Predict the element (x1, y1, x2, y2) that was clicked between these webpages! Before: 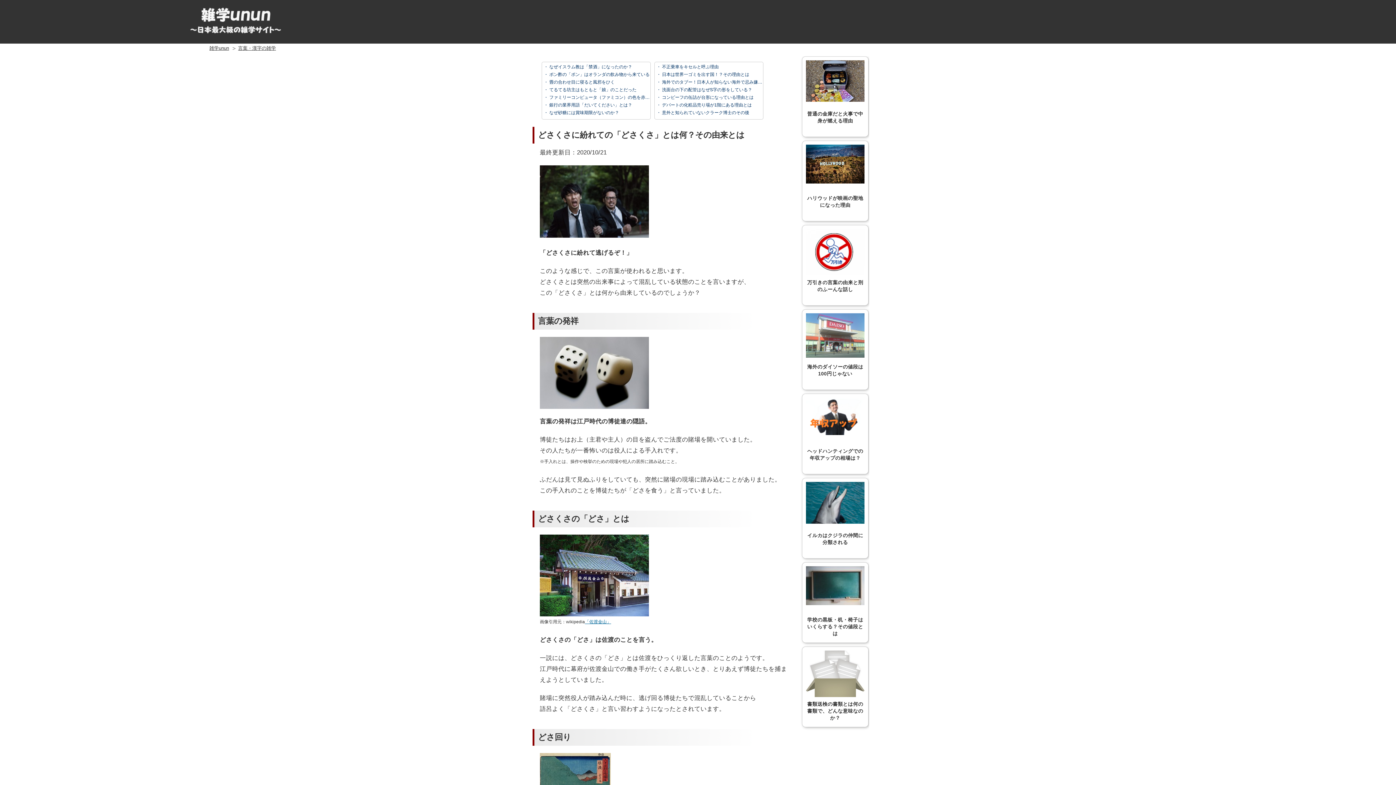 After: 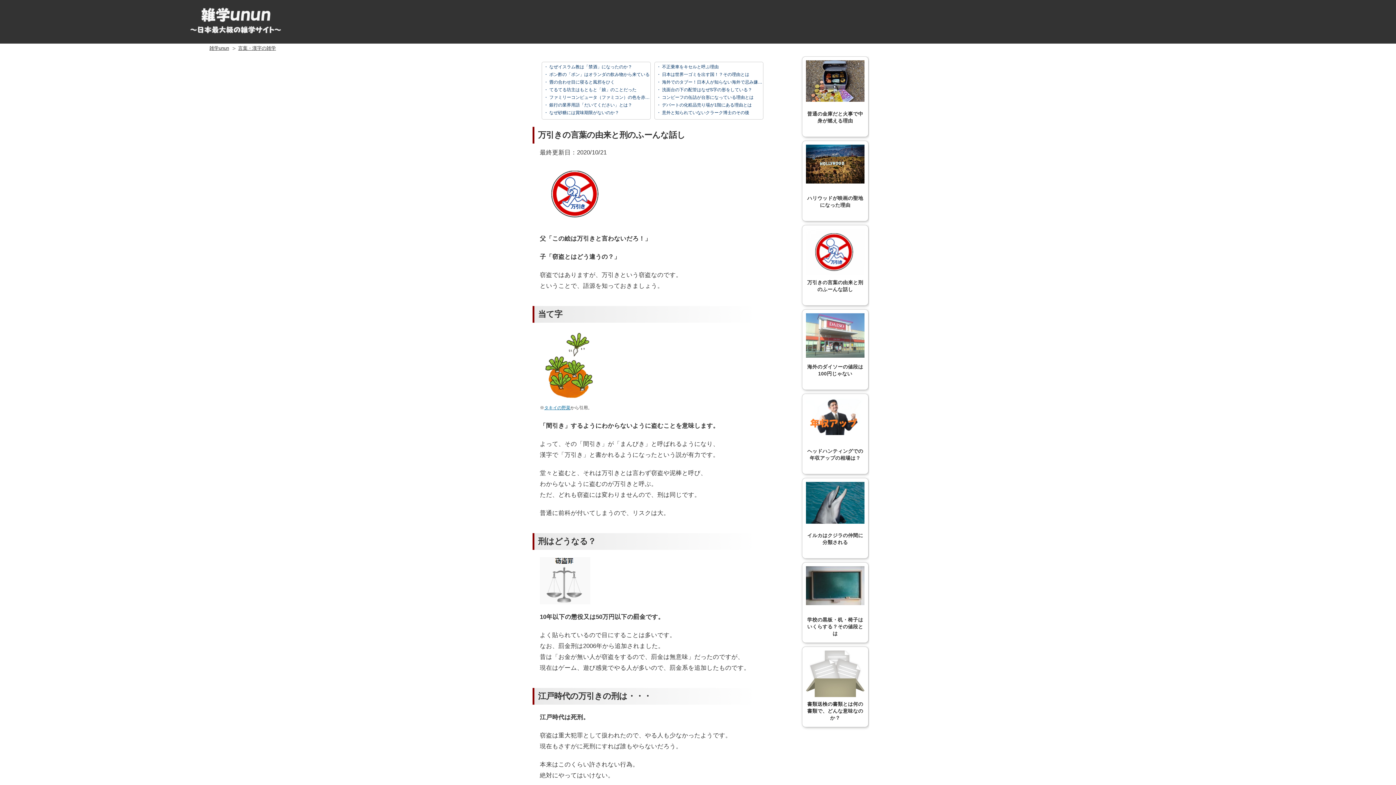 Action: label: 万引きの言葉の由来と刑のふーんな話し bbox: (806, 229, 864, 292)